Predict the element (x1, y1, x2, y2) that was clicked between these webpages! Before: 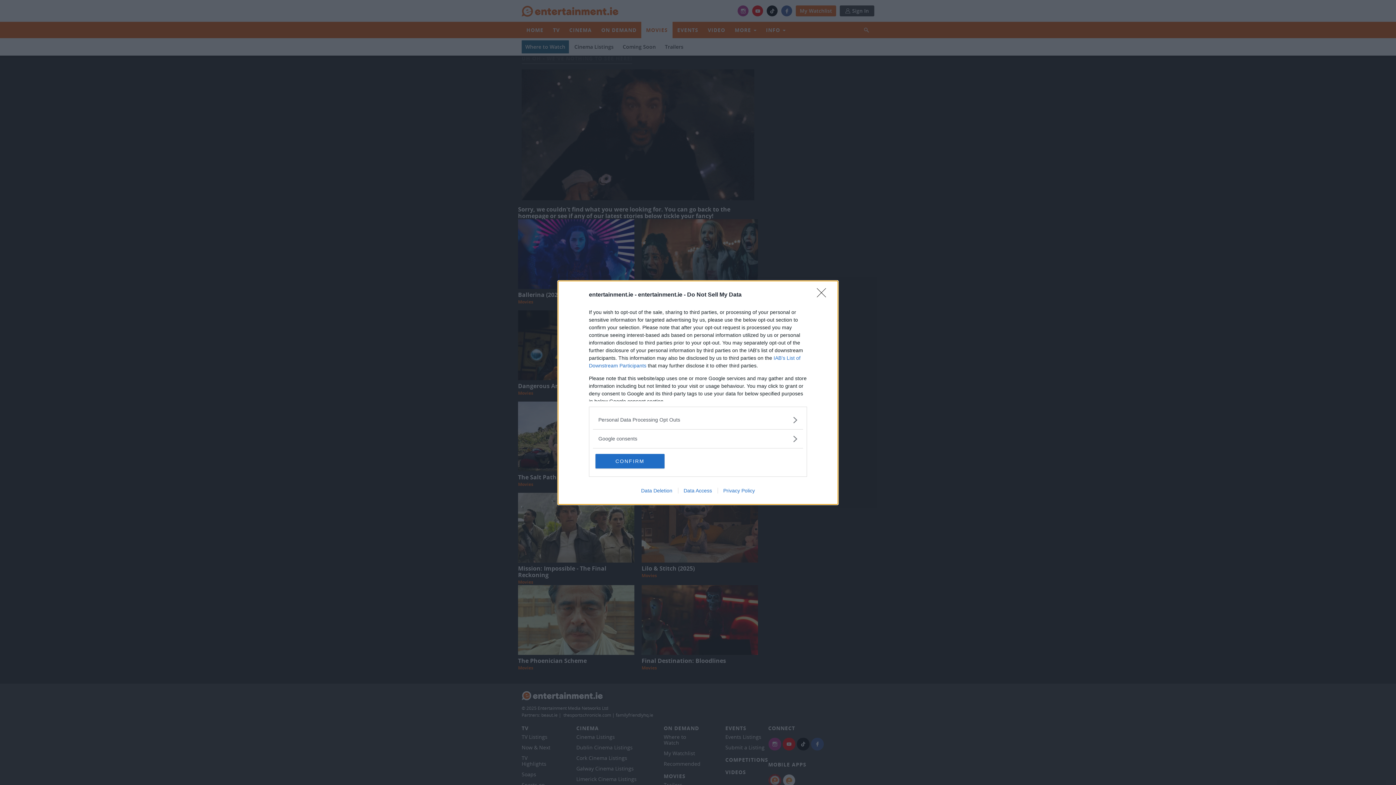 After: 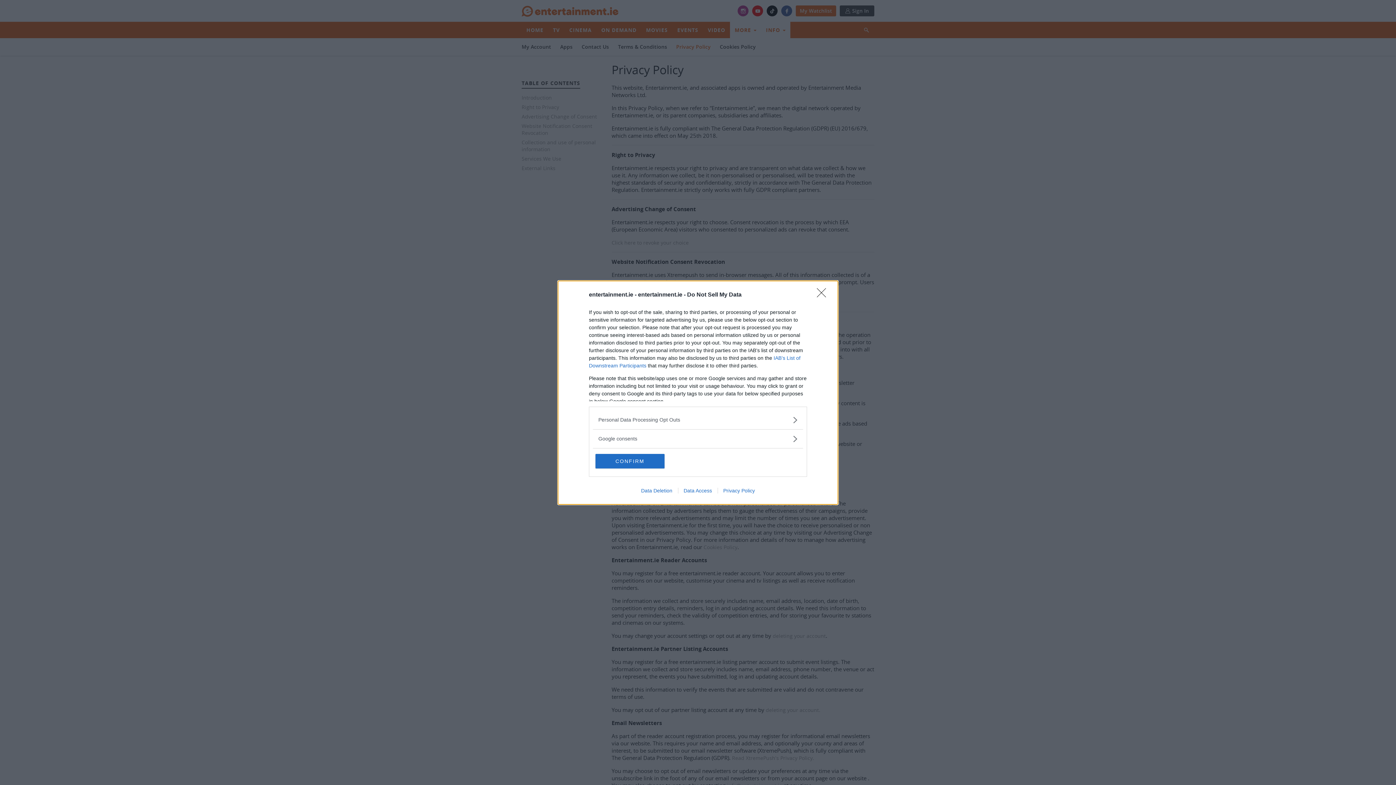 Action: bbox: (717, 487, 760, 493) label: Privacy Policy